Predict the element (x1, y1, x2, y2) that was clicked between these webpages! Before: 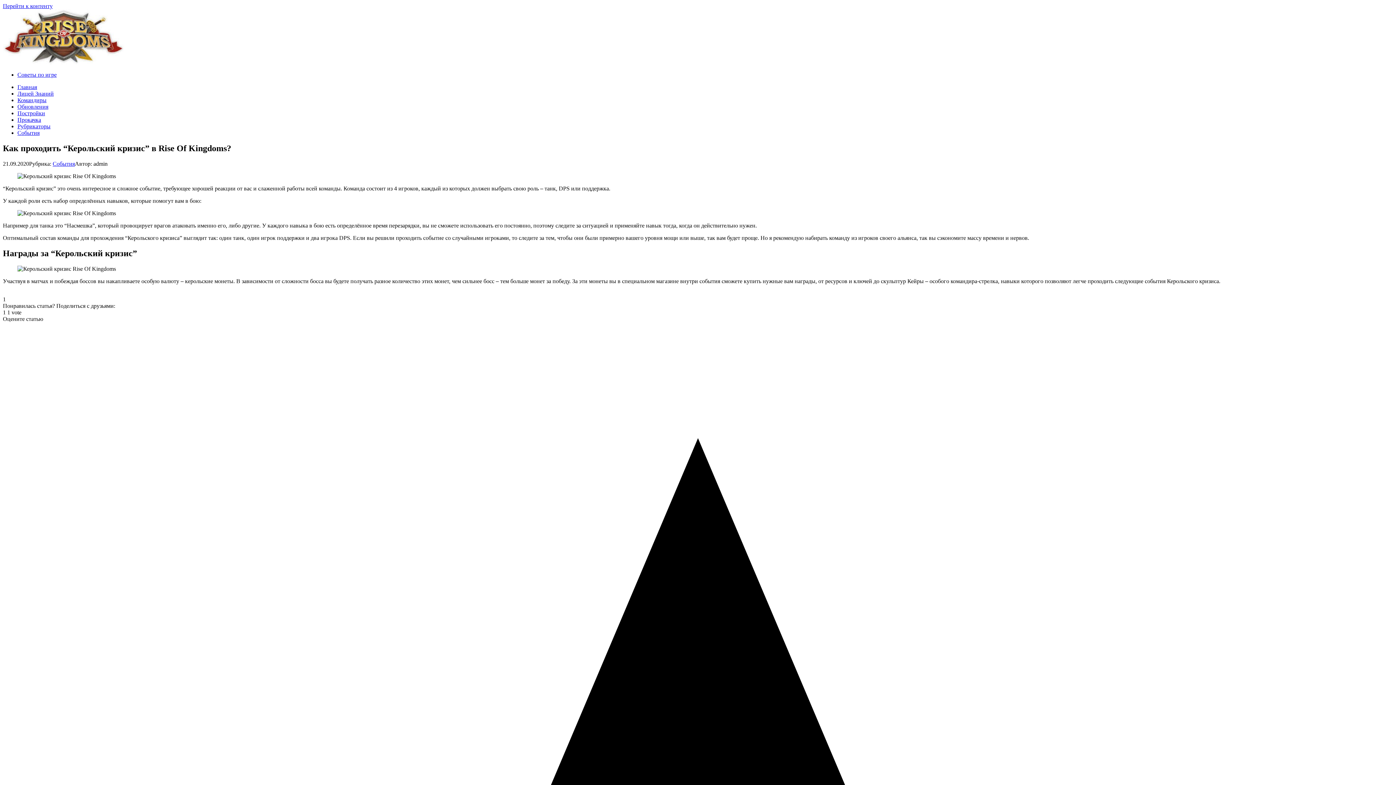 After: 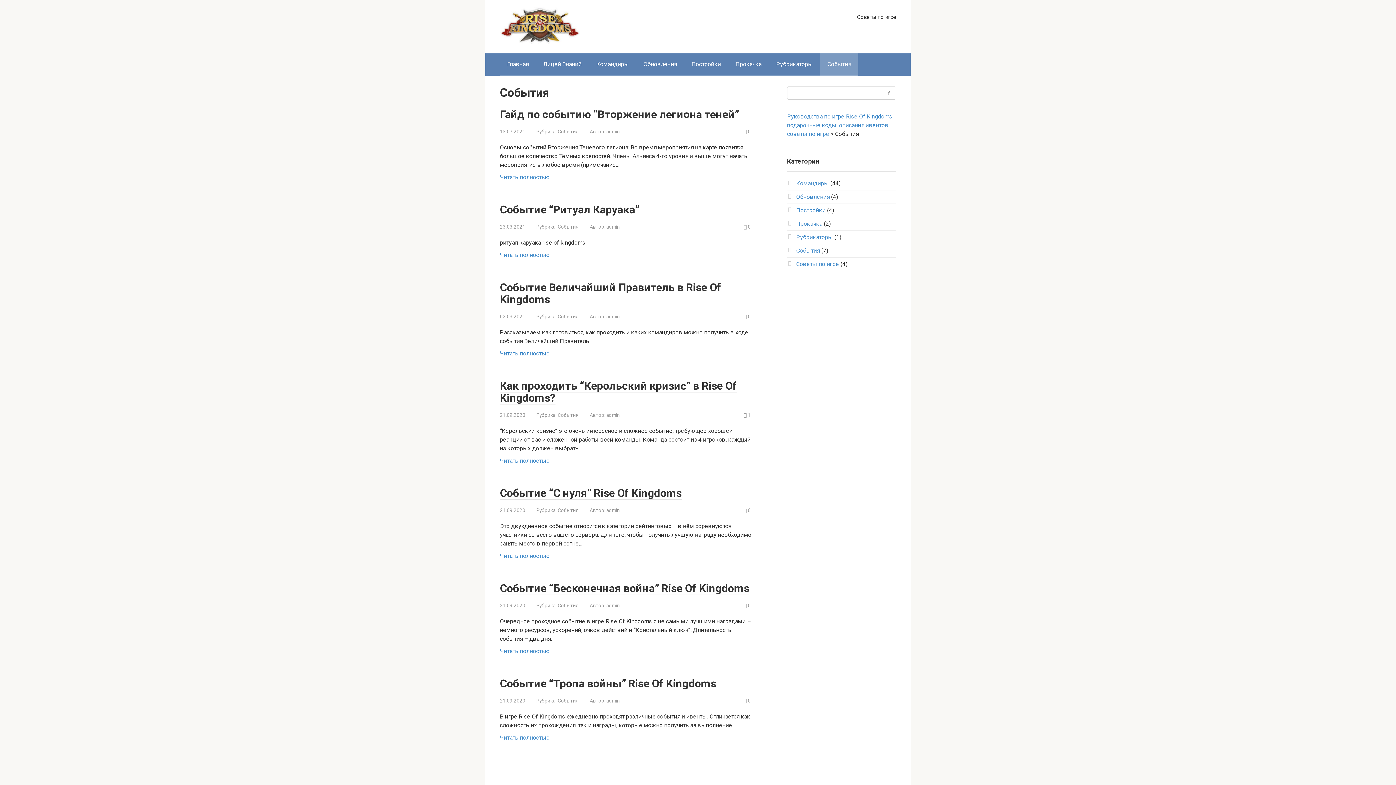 Action: label: События bbox: (17, 129, 39, 136)